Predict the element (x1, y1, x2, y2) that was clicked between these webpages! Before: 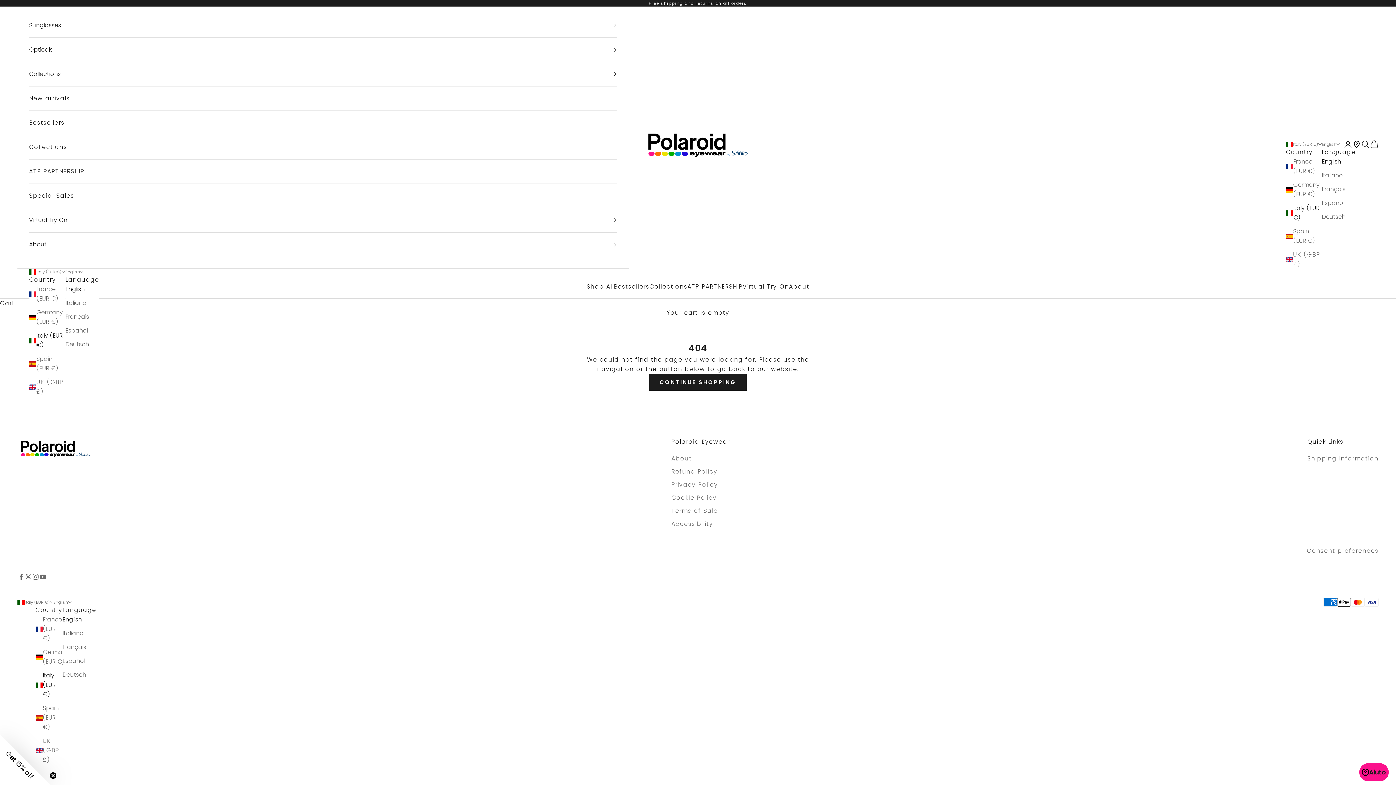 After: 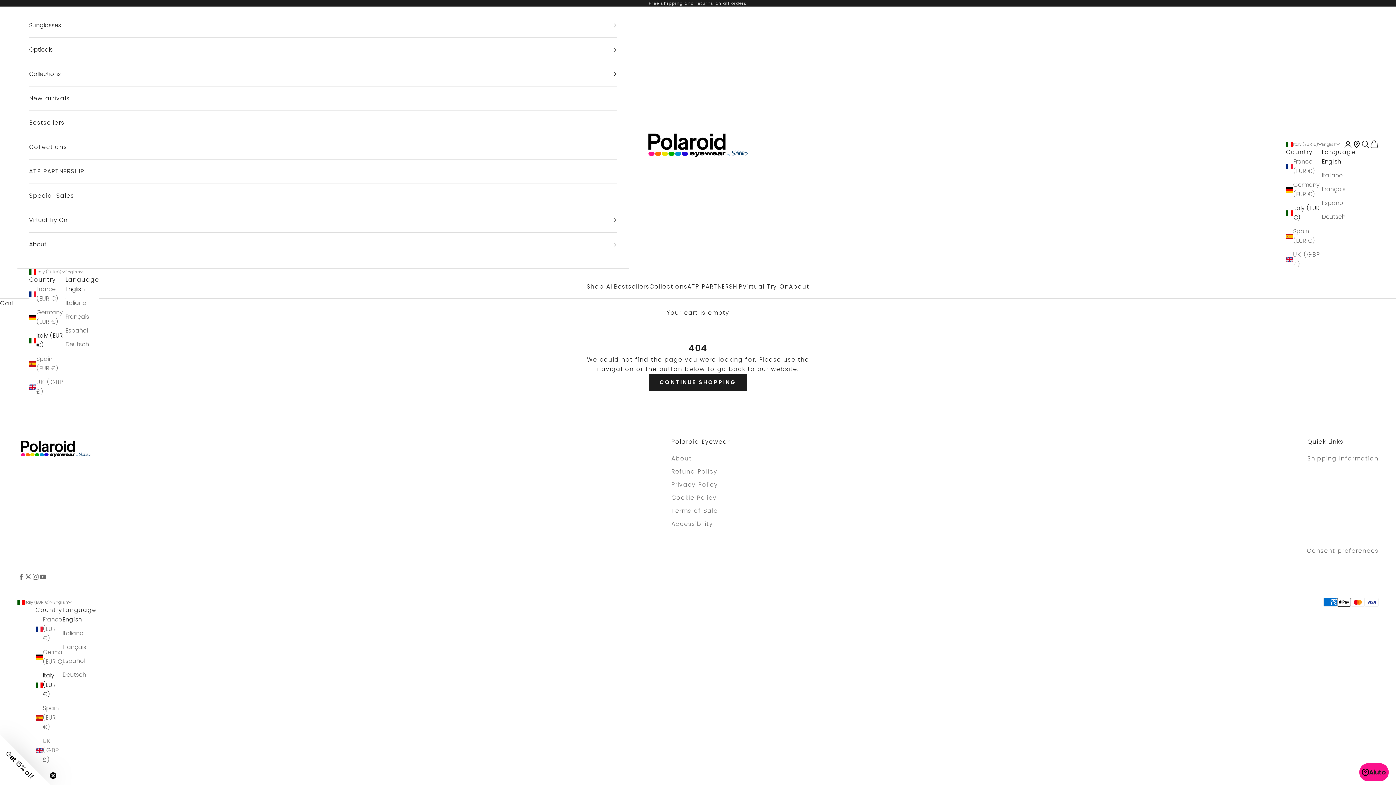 Action: label: Italy (EUR €) bbox: (35, 671, 62, 699)